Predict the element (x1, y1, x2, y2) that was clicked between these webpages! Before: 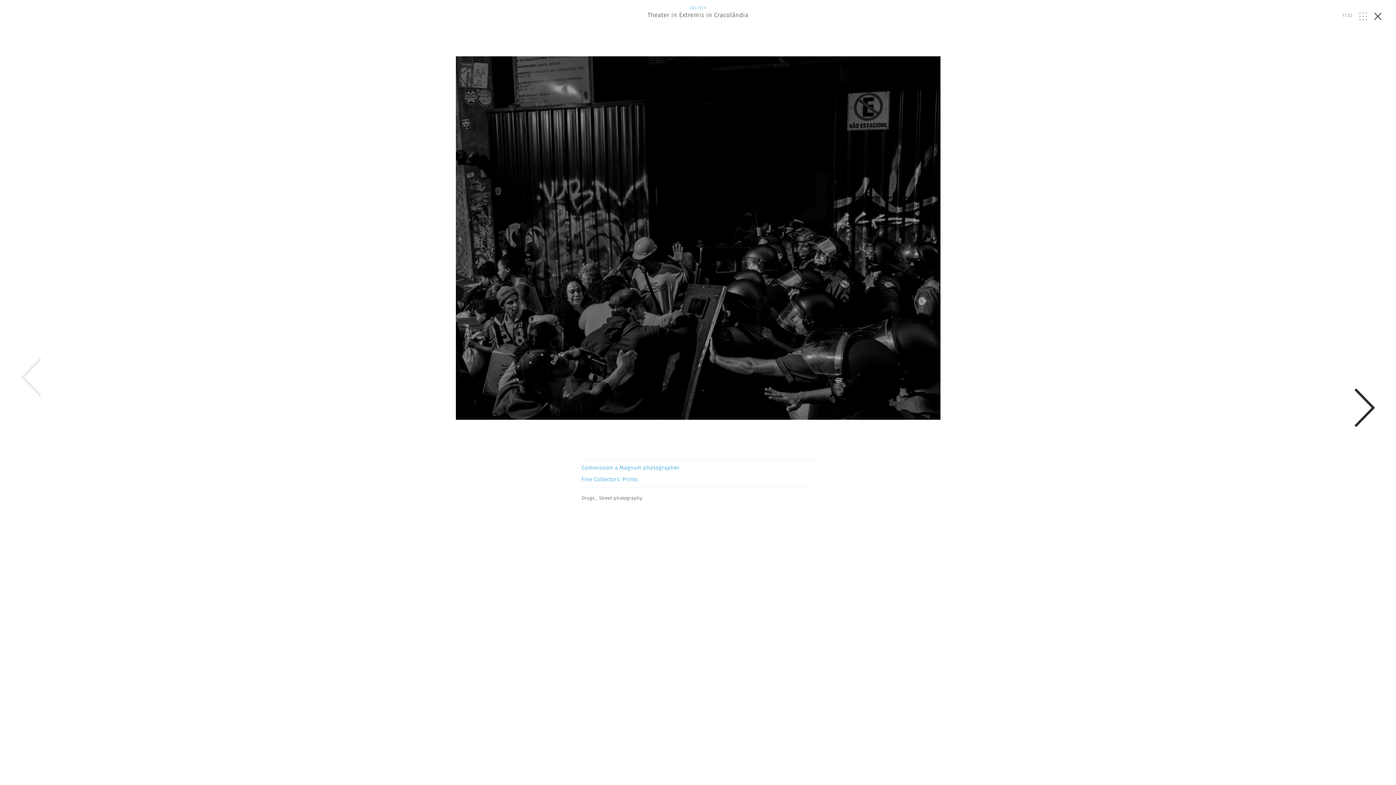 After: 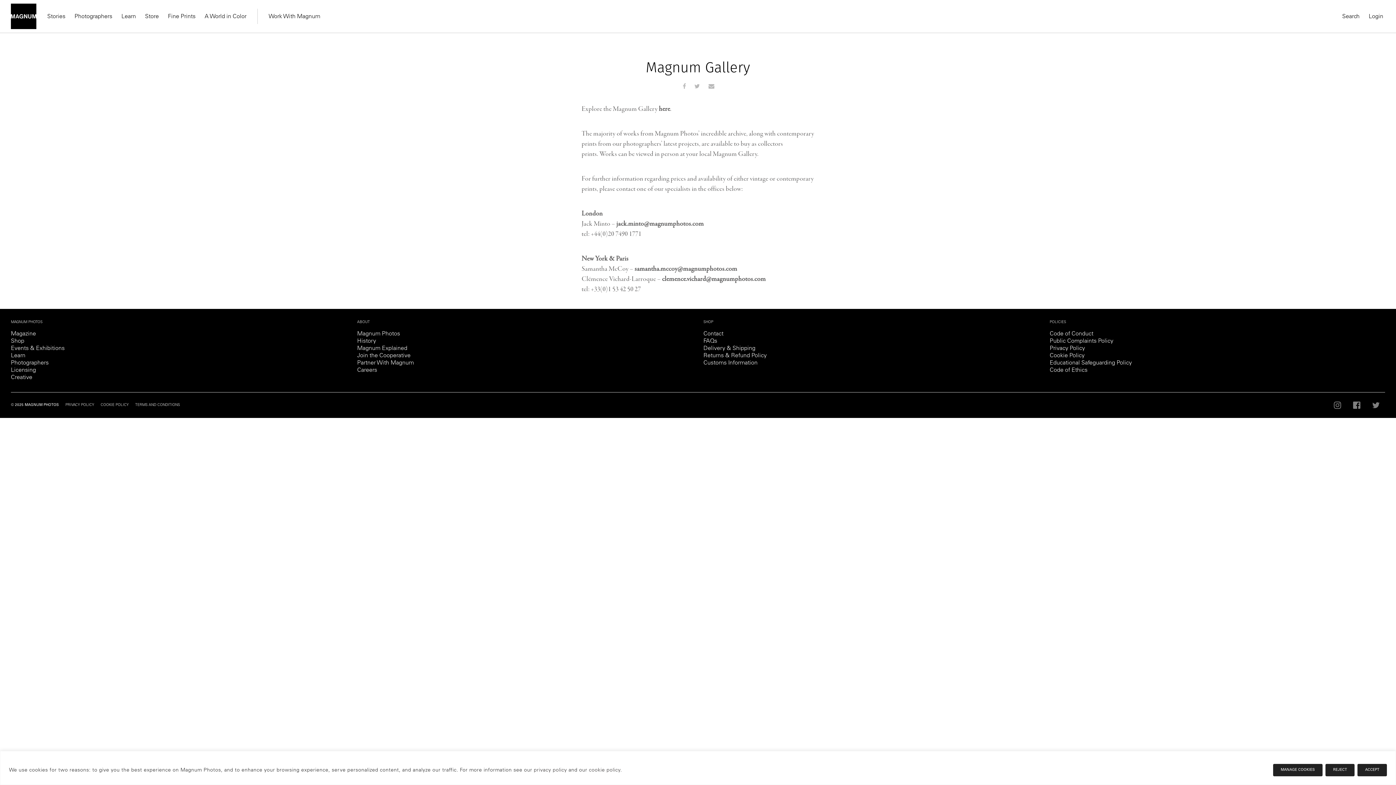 Action: label: Fine Collectors’ Prints bbox: (581, 473, 814, 485)